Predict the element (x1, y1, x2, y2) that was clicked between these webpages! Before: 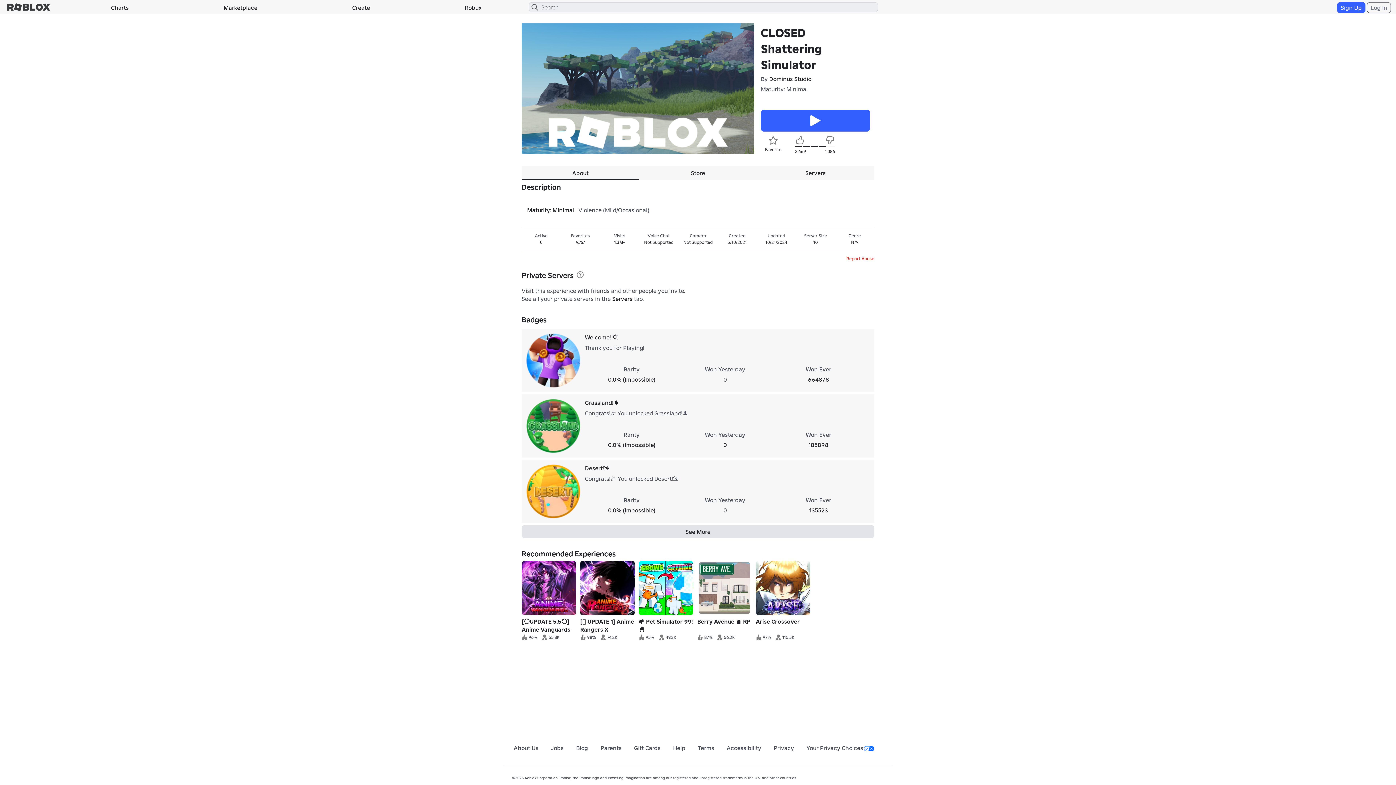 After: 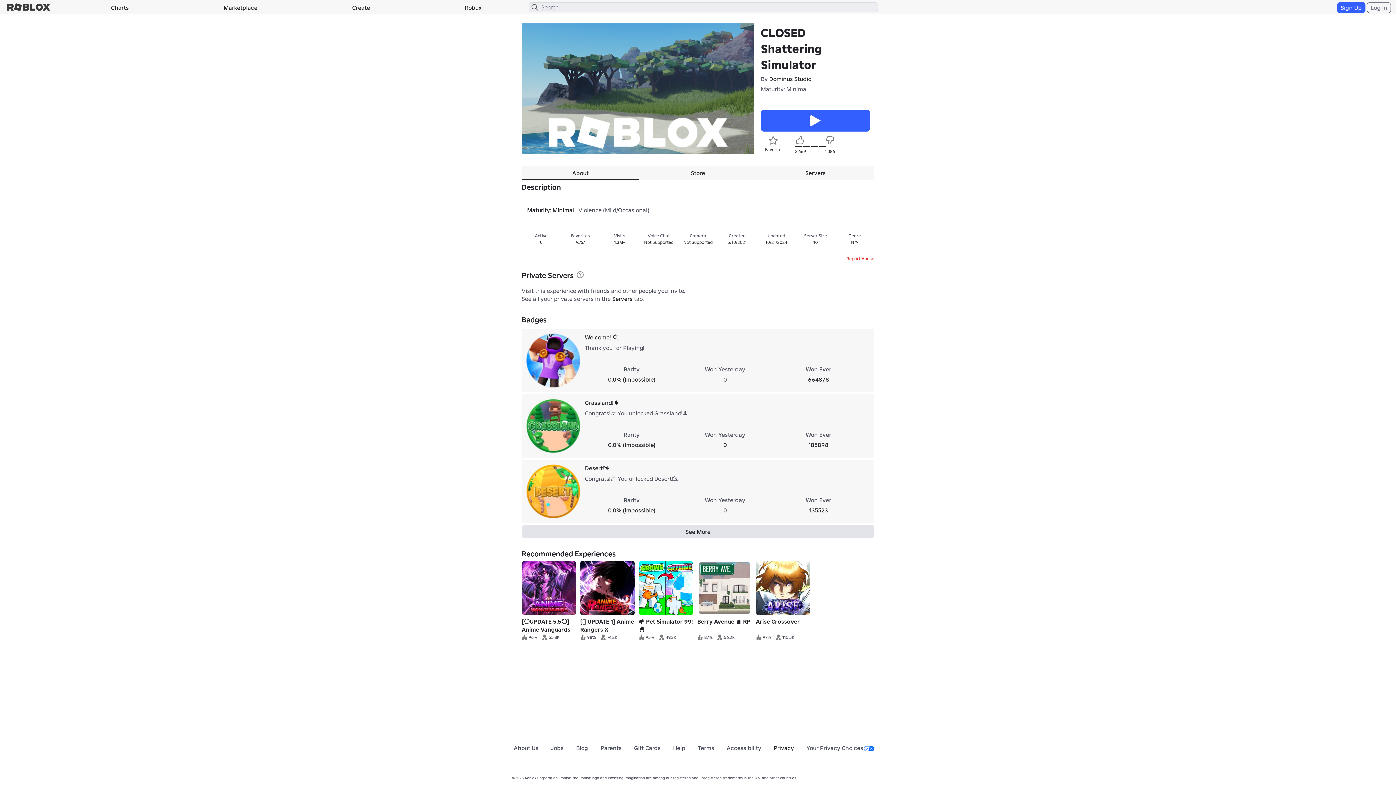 Action: label: Privacy bbox: (773, 744, 794, 752)